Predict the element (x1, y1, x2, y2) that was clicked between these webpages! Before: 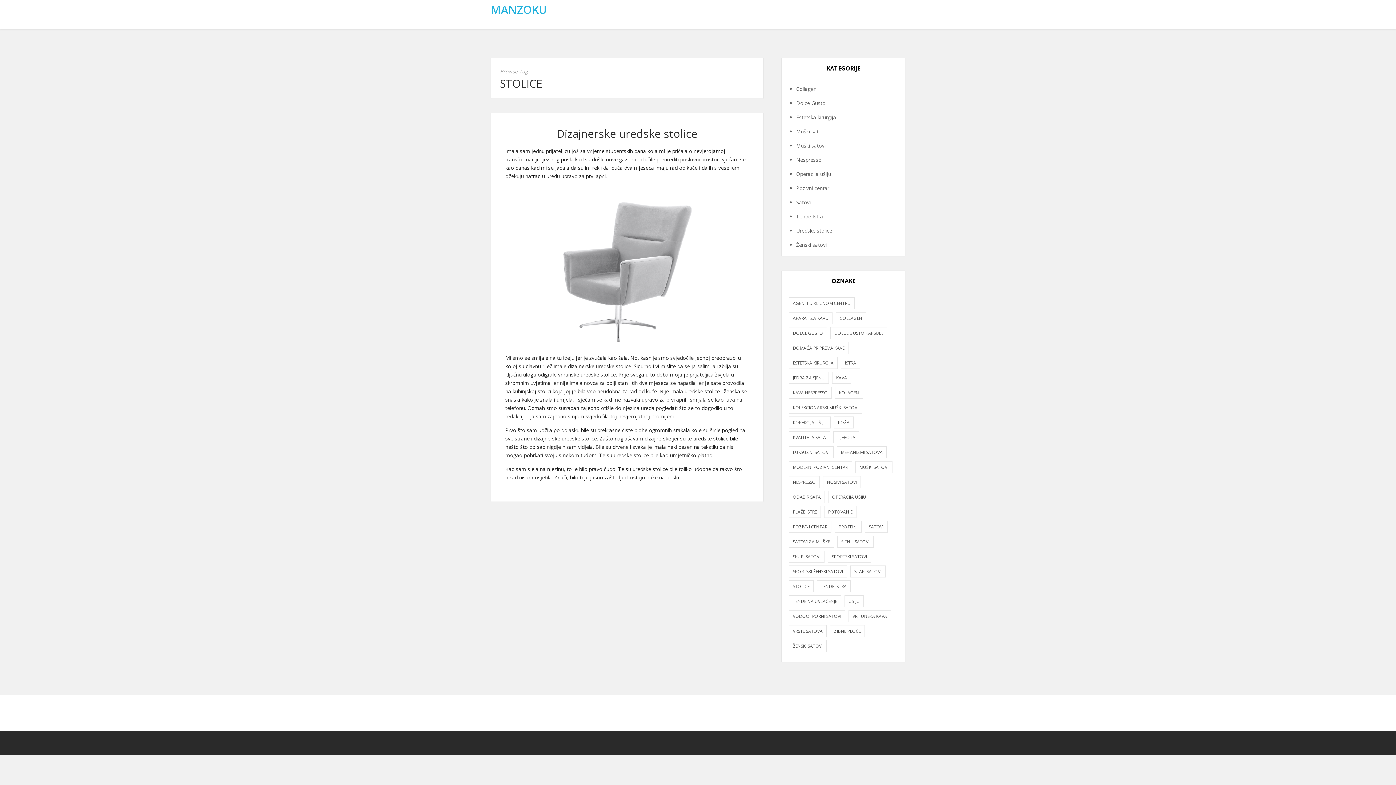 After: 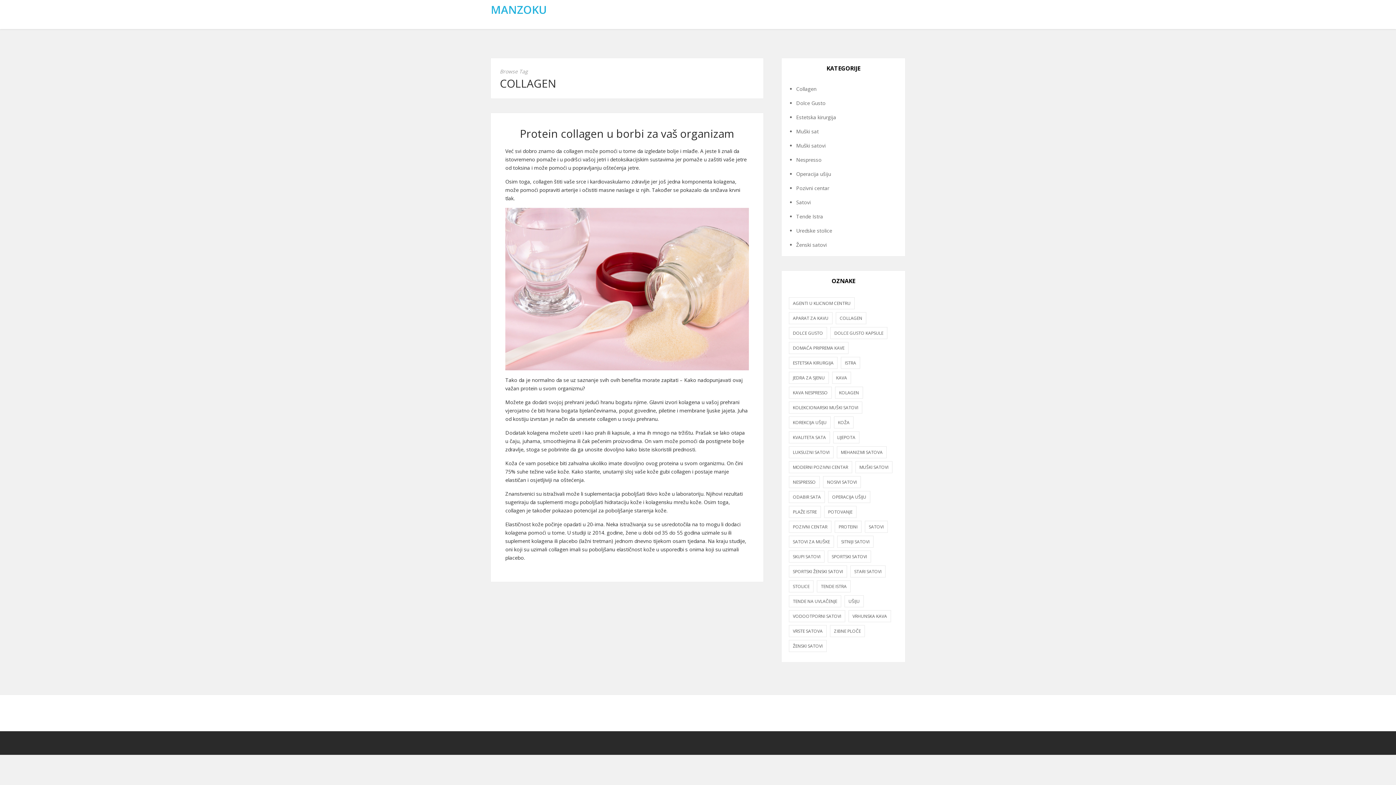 Action: bbox: (836, 312, 866, 324) label: collagen (1 stavka)